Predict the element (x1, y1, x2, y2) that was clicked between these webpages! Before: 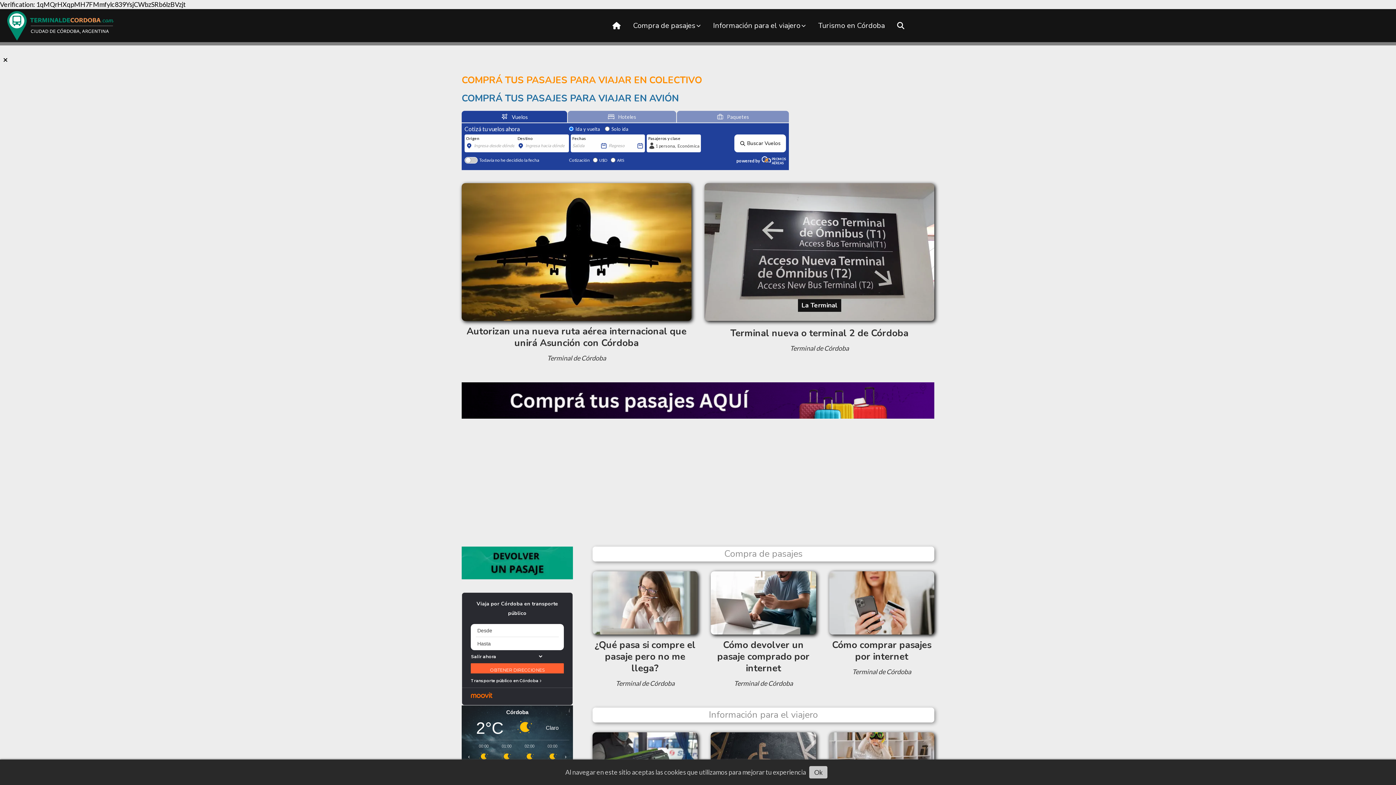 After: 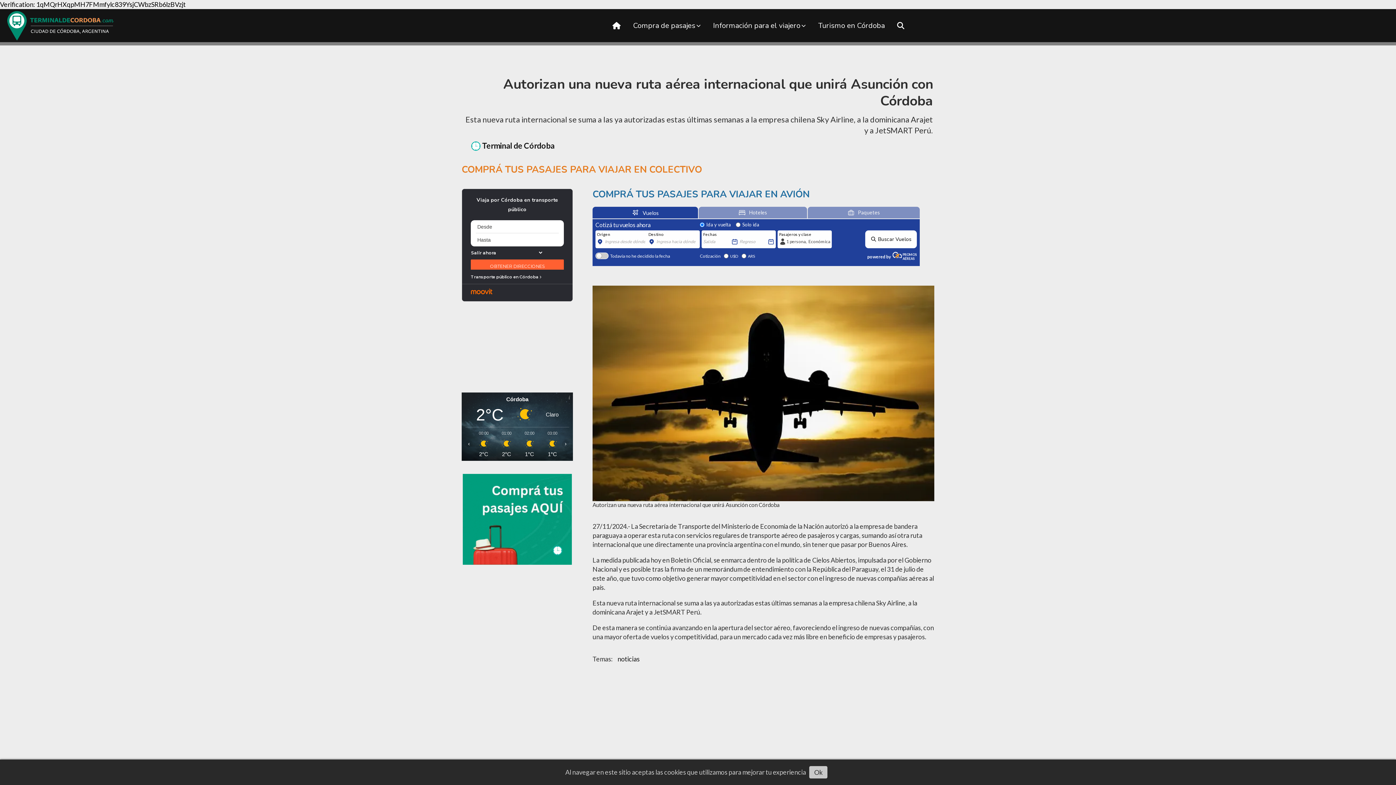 Action: bbox: (461, 183, 691, 321)